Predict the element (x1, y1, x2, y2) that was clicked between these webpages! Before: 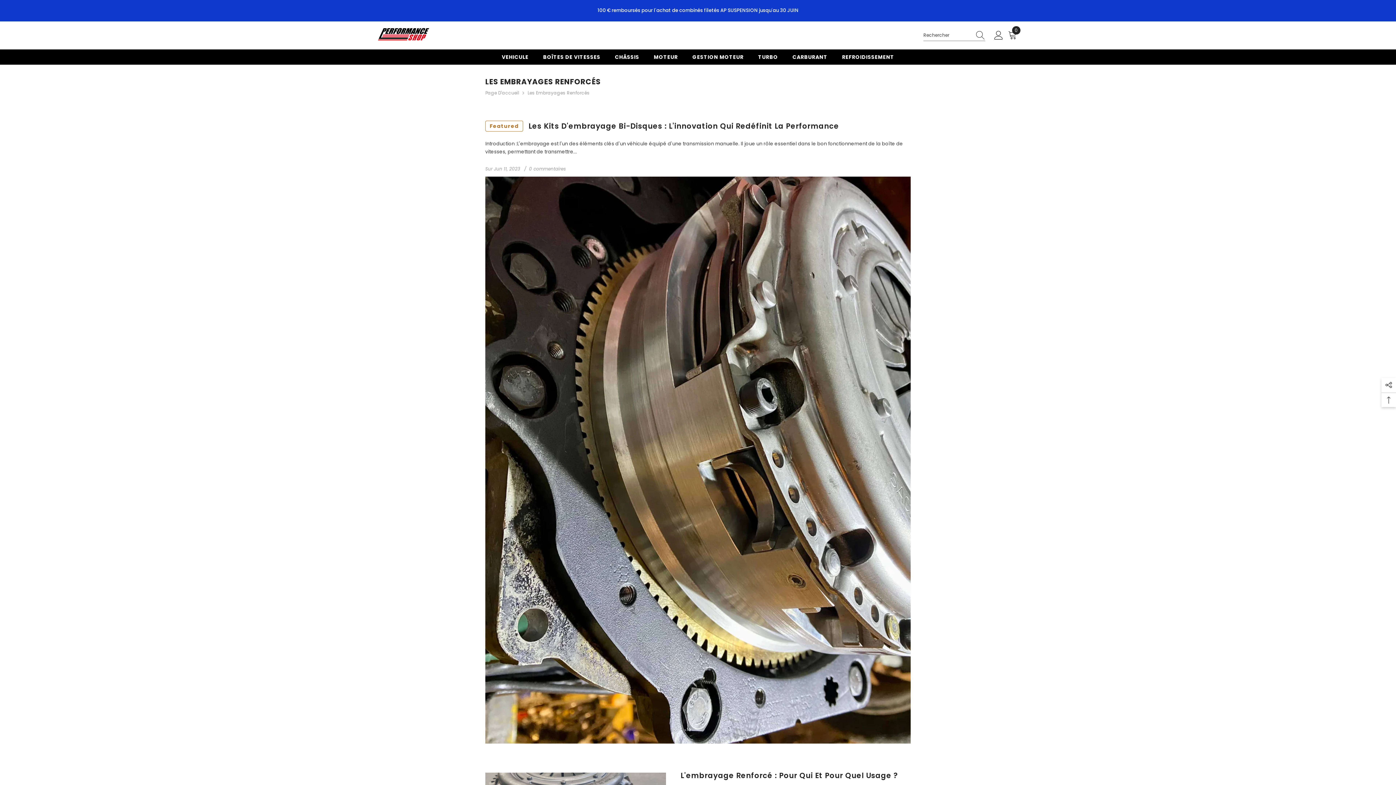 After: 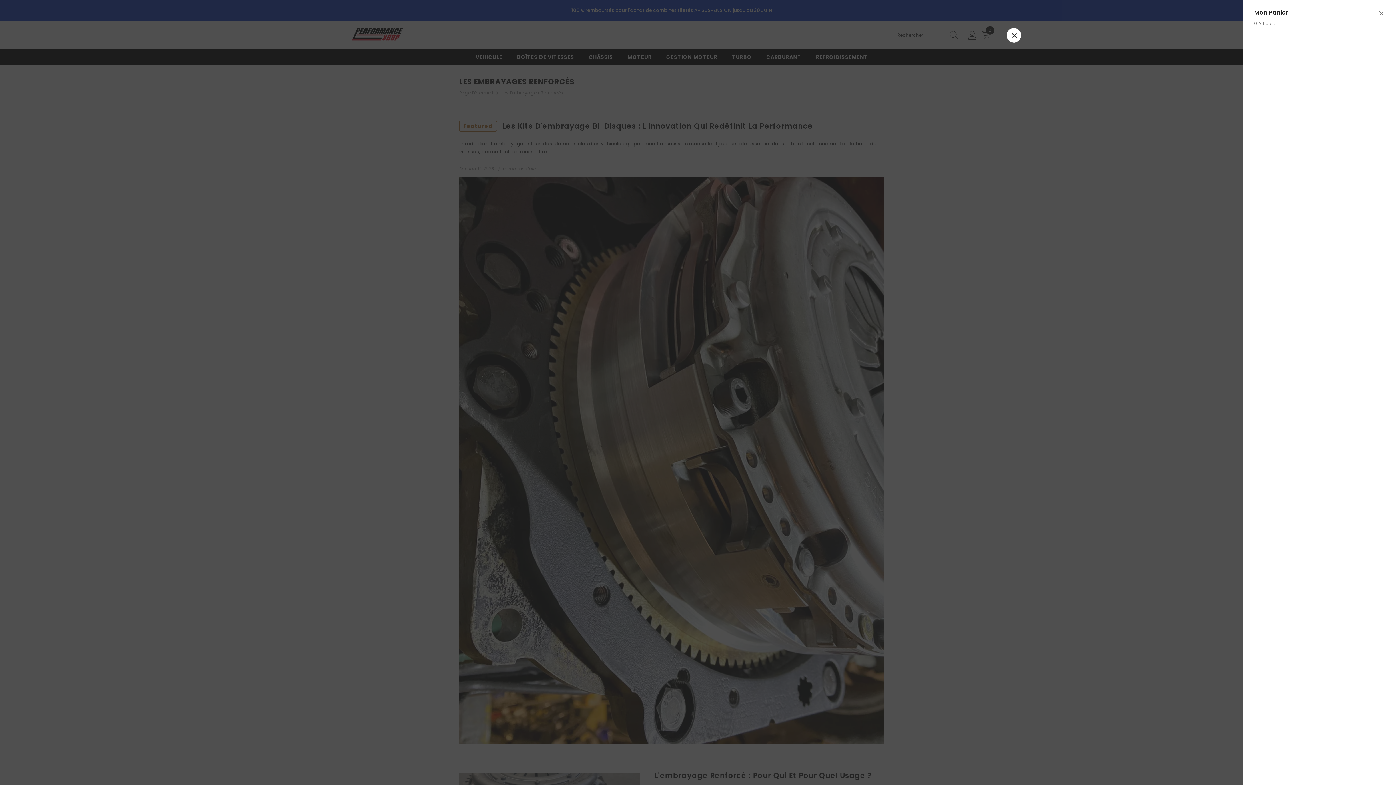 Action: bbox: (1008, 31, 1020, 39) label: 0
0 items